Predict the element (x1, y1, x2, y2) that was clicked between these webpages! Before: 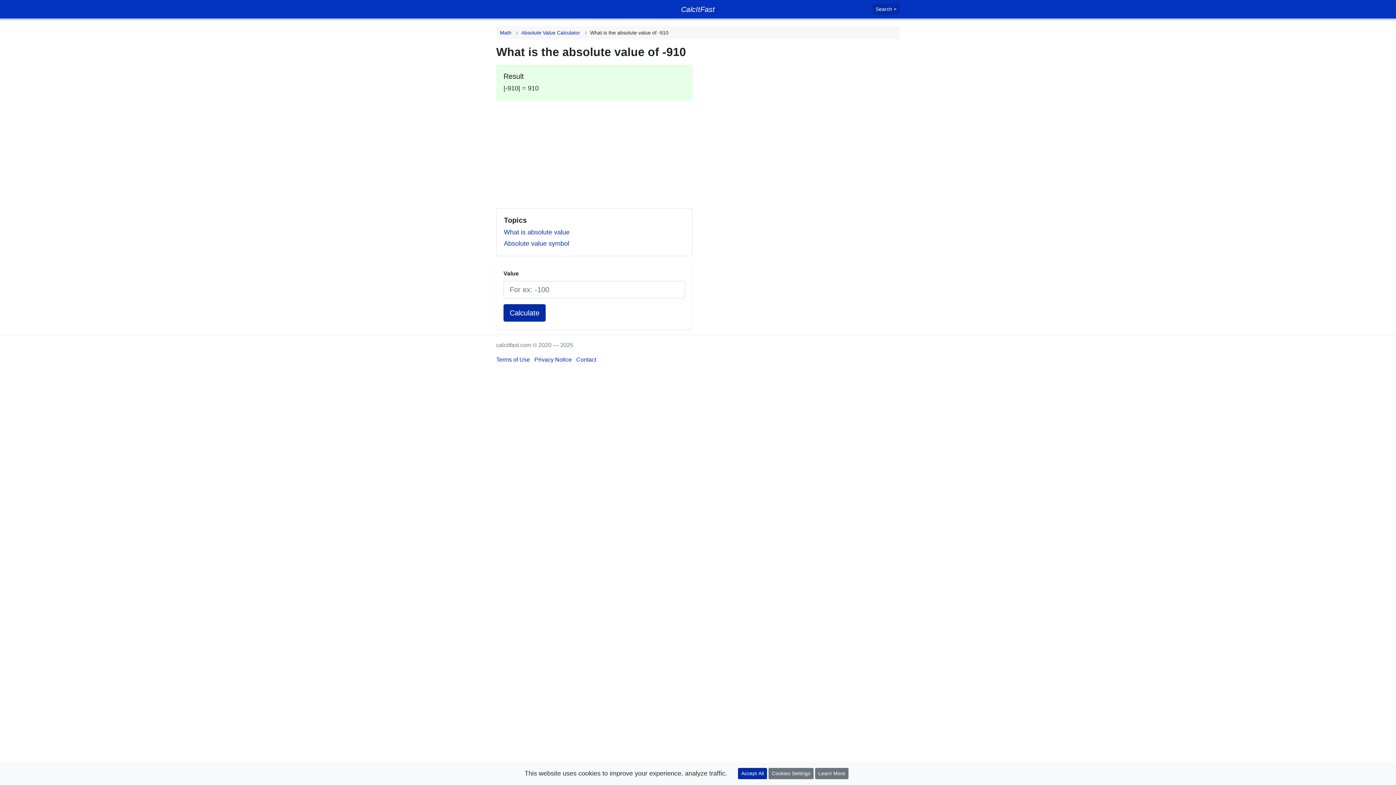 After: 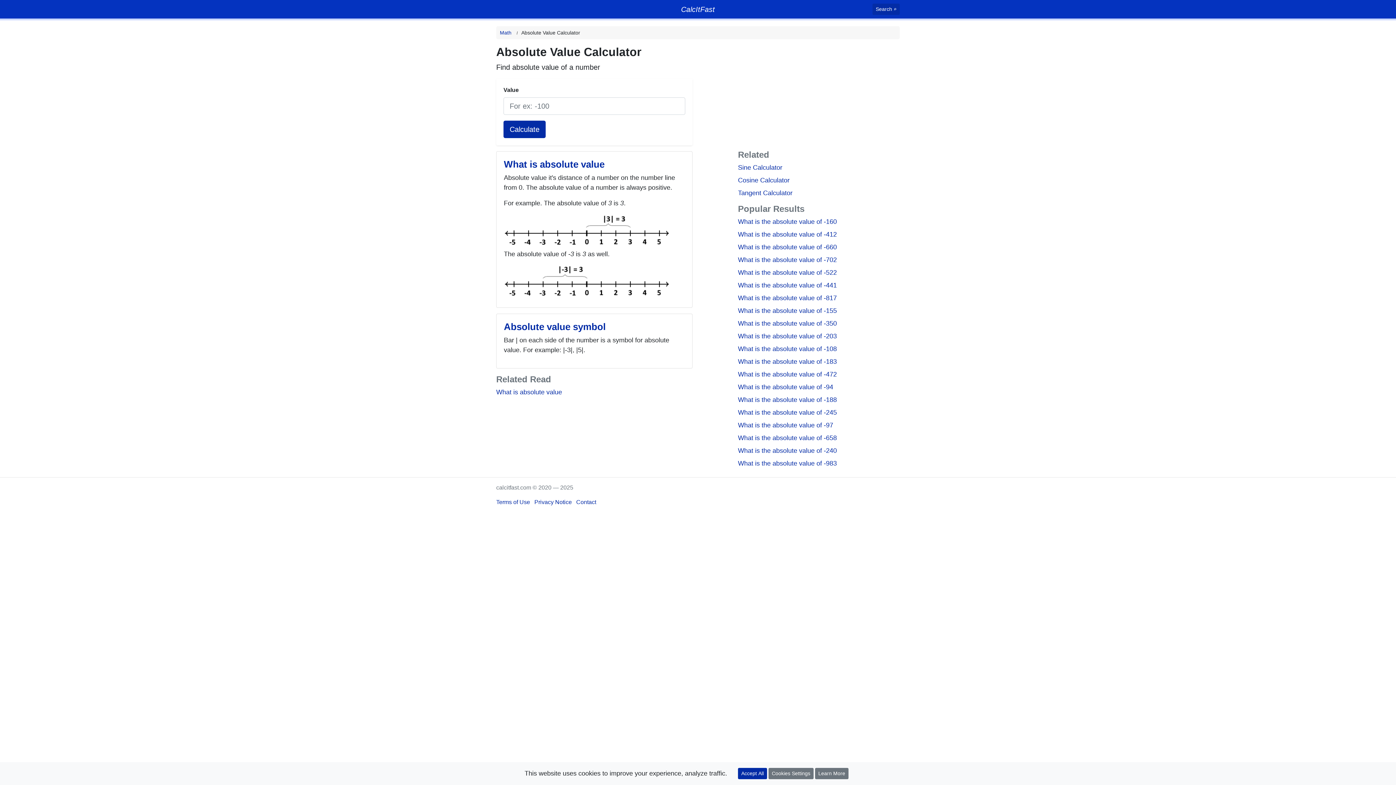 Action: label: Absolute value symbol bbox: (504, 240, 569, 247)